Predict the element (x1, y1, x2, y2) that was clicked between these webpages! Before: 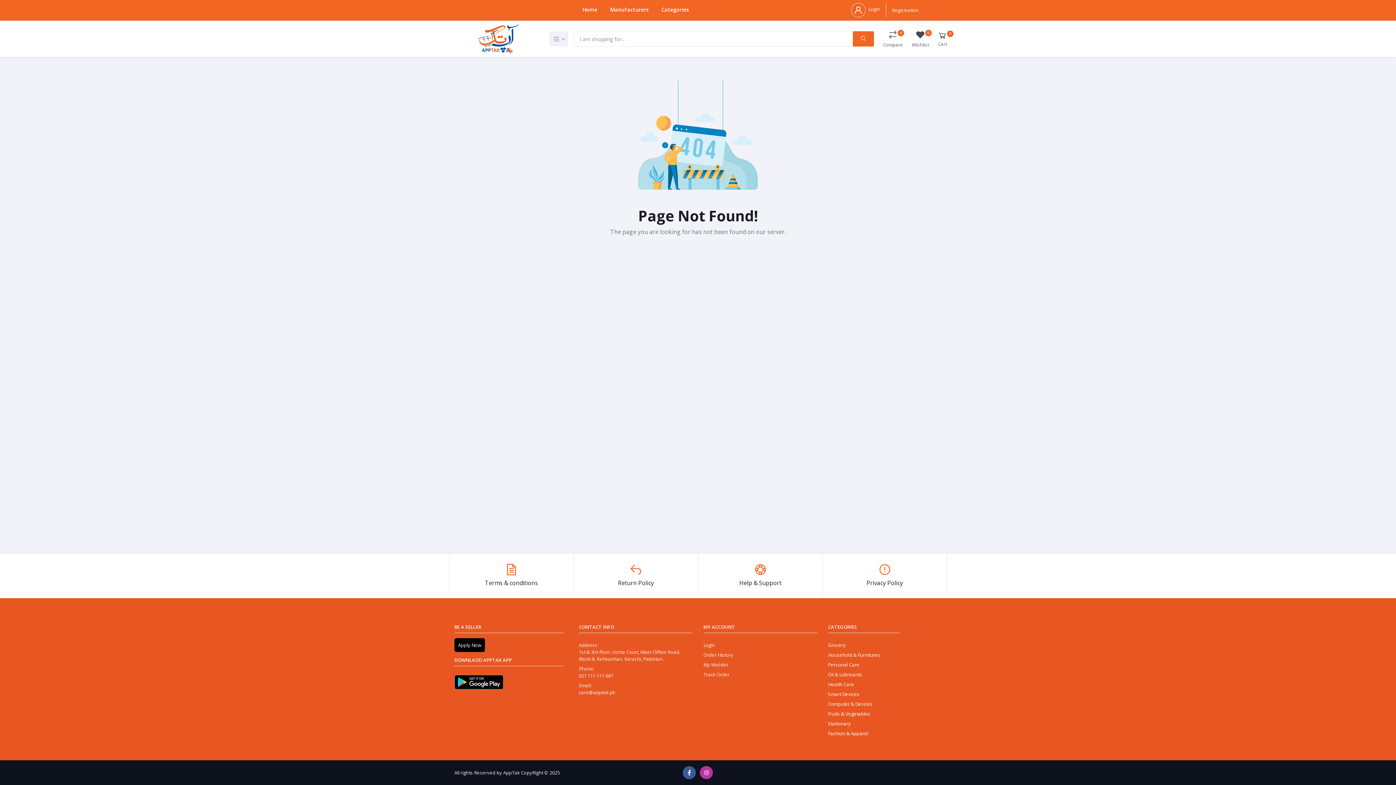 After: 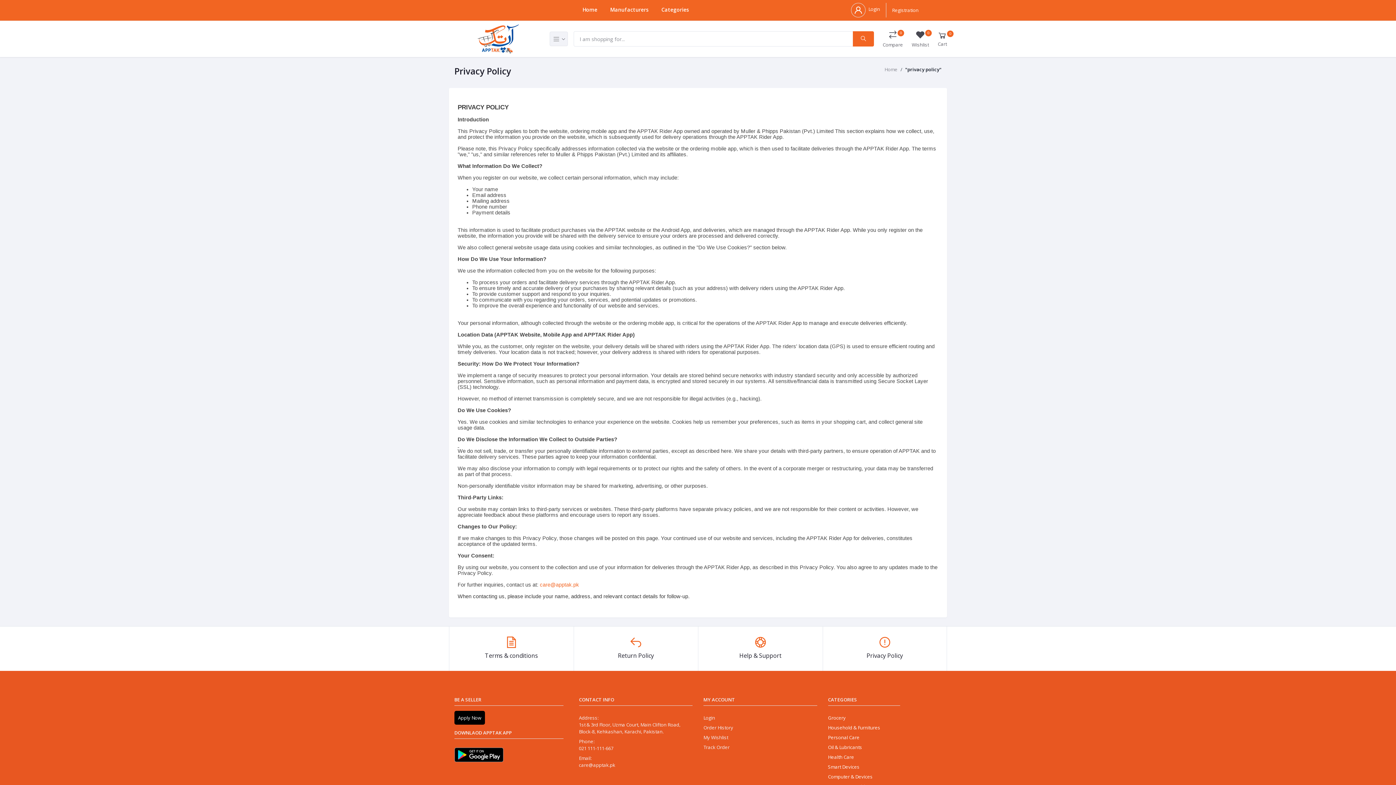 Action: bbox: (822, 554, 947, 598) label: Privacy Policy